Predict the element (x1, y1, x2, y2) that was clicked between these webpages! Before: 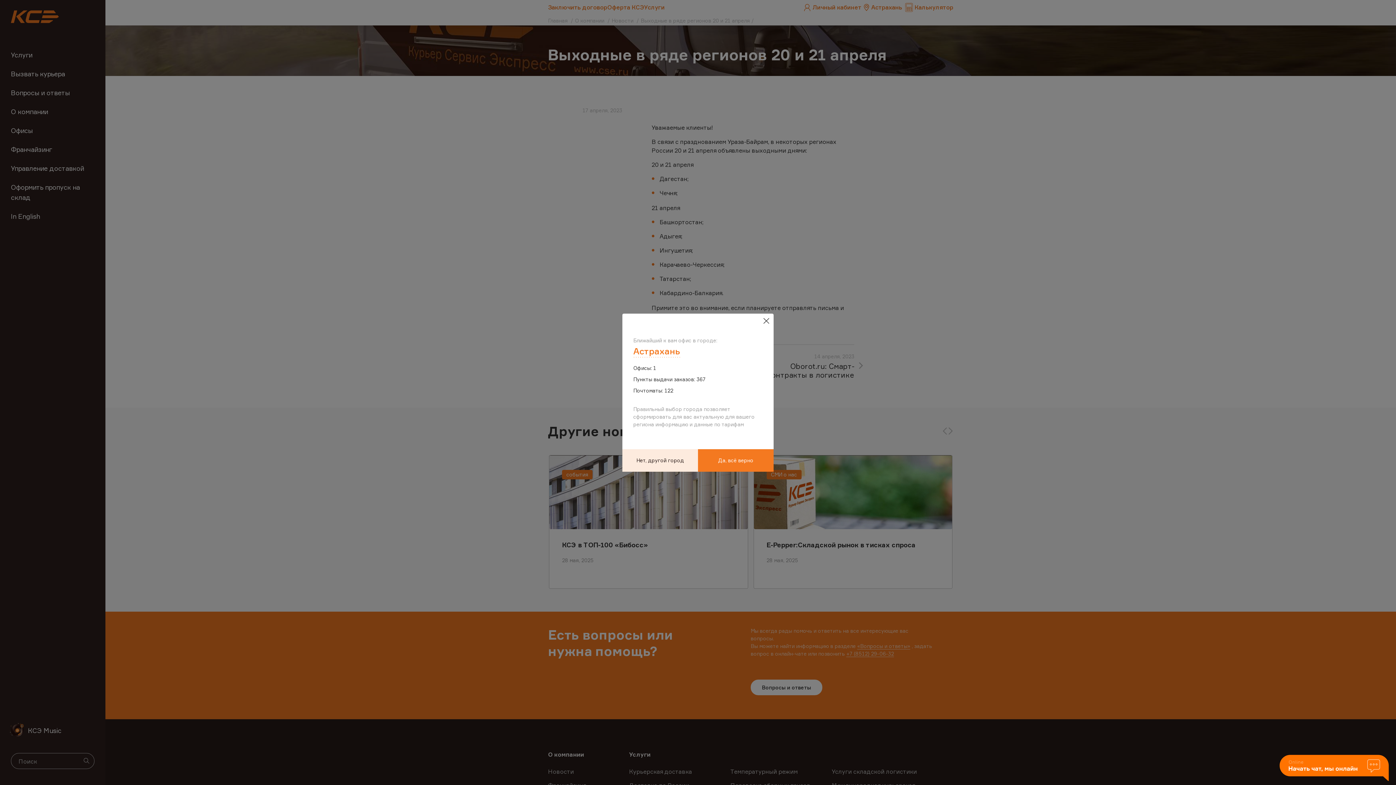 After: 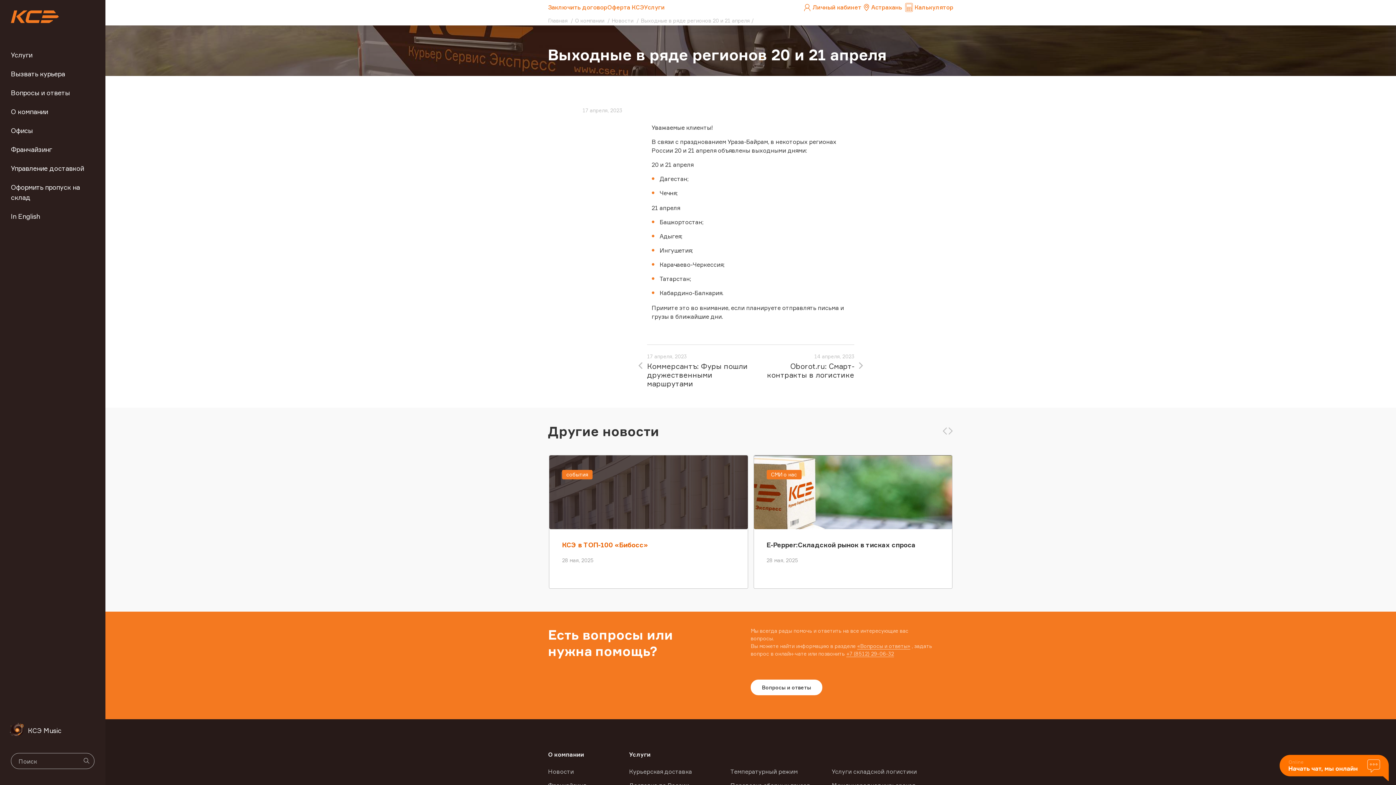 Action: bbox: (698, 449, 773, 471) label: Да, всё верно